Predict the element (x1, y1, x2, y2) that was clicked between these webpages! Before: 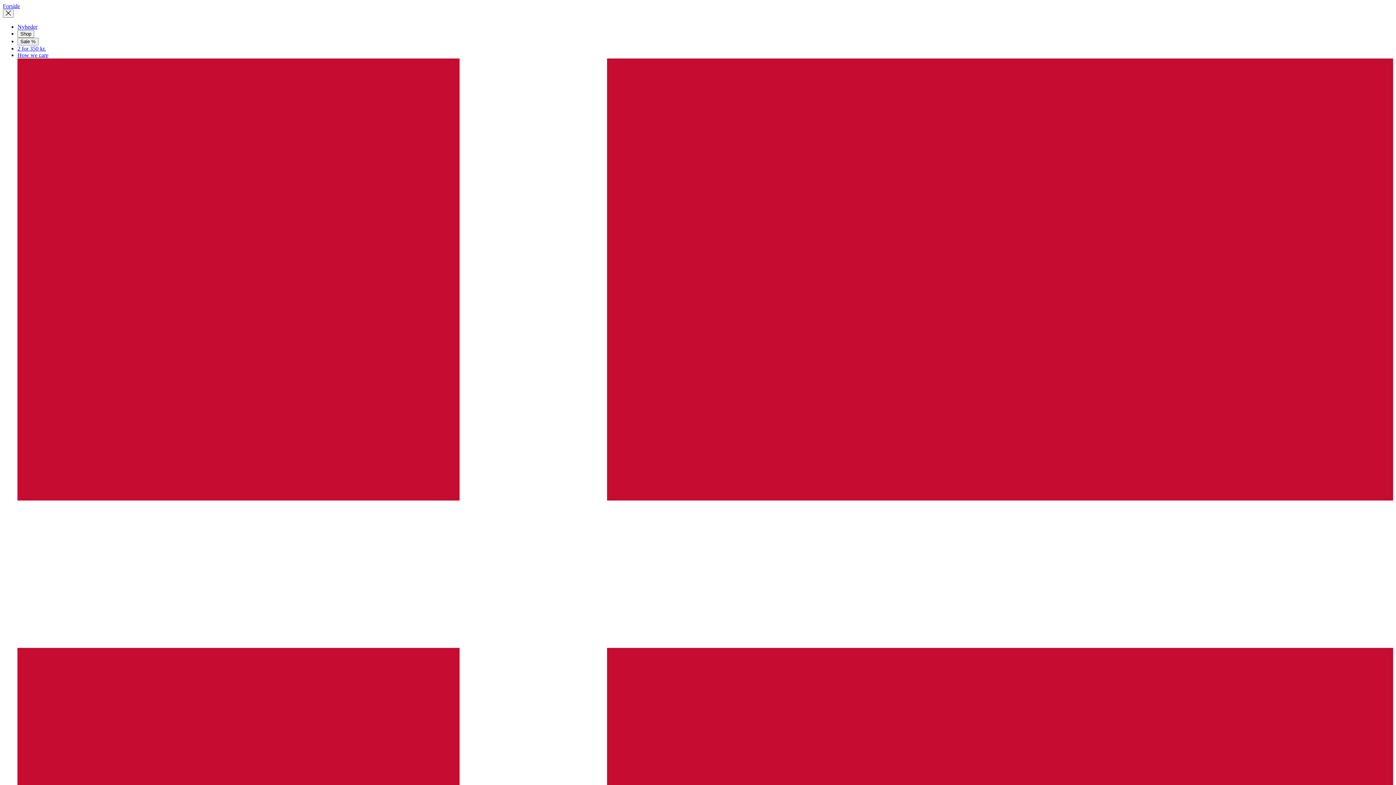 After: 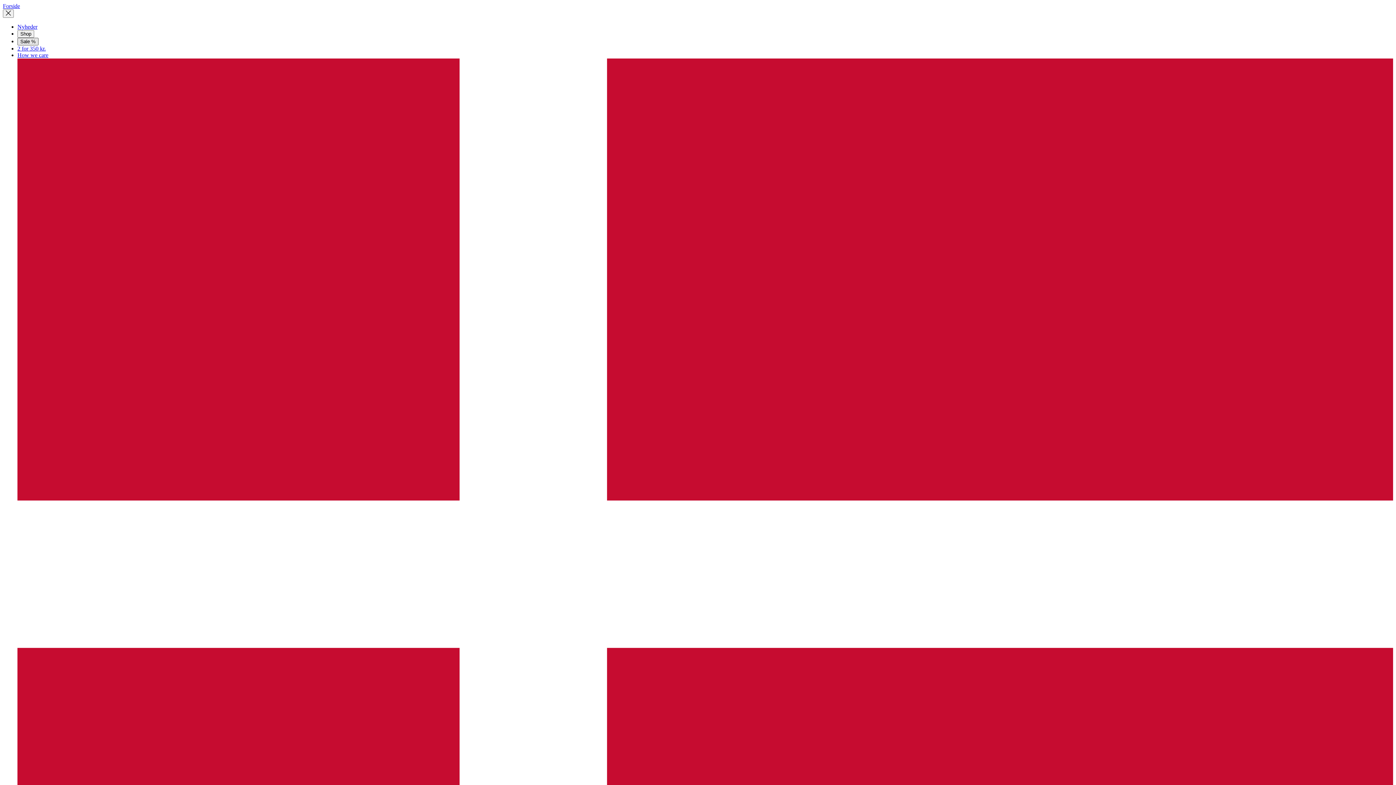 Action: label: Sale % bbox: (17, 37, 38, 45)